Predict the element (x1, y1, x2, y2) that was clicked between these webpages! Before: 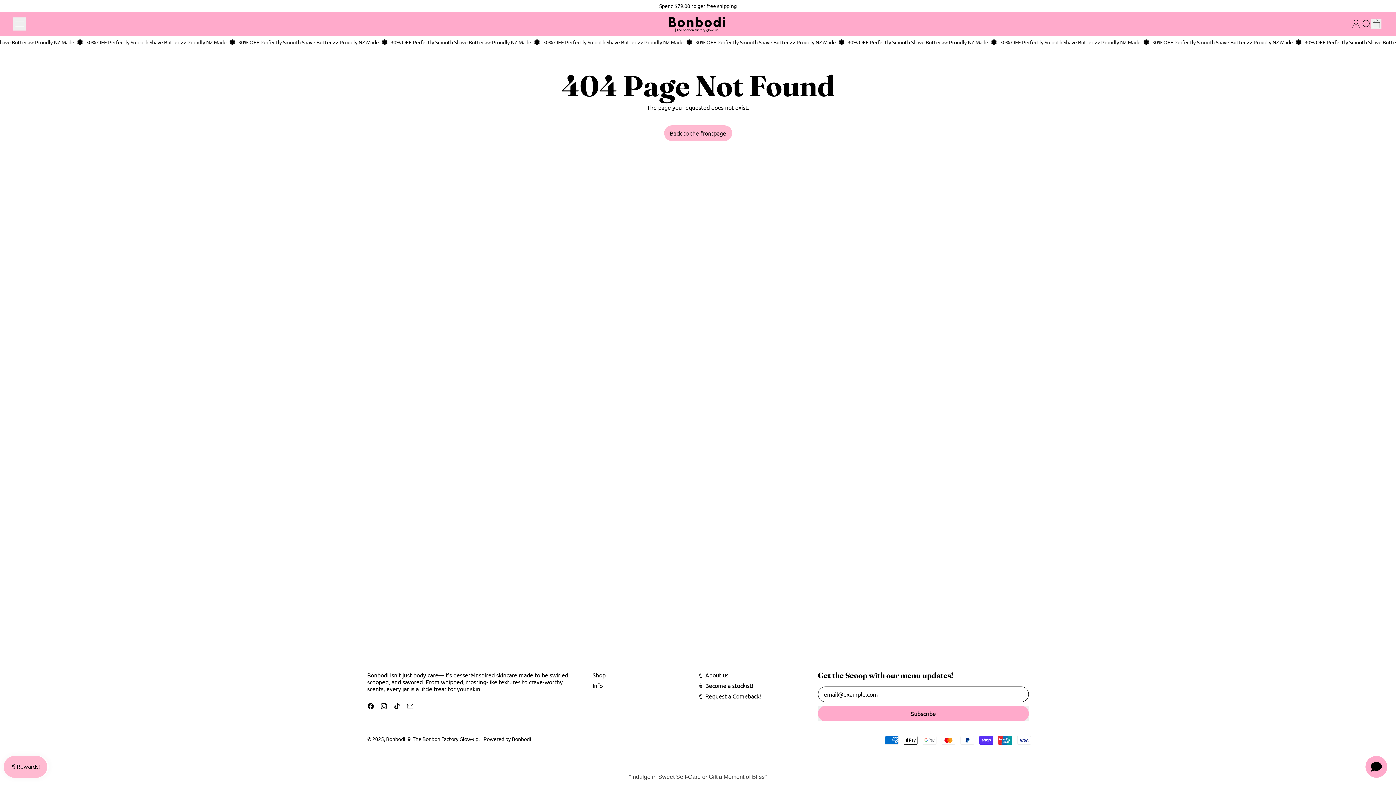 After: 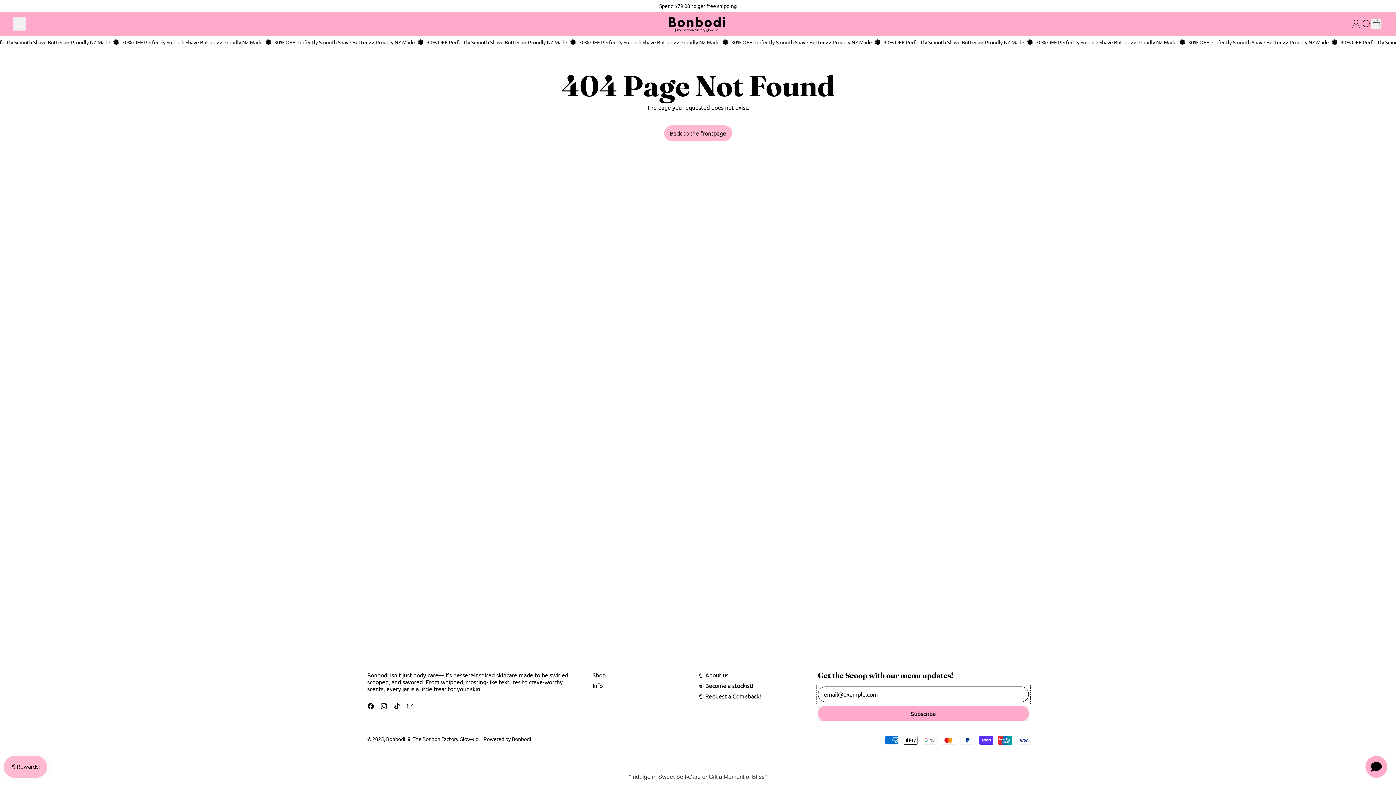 Action: bbox: (818, 706, 1029, 721) label: Subscribe